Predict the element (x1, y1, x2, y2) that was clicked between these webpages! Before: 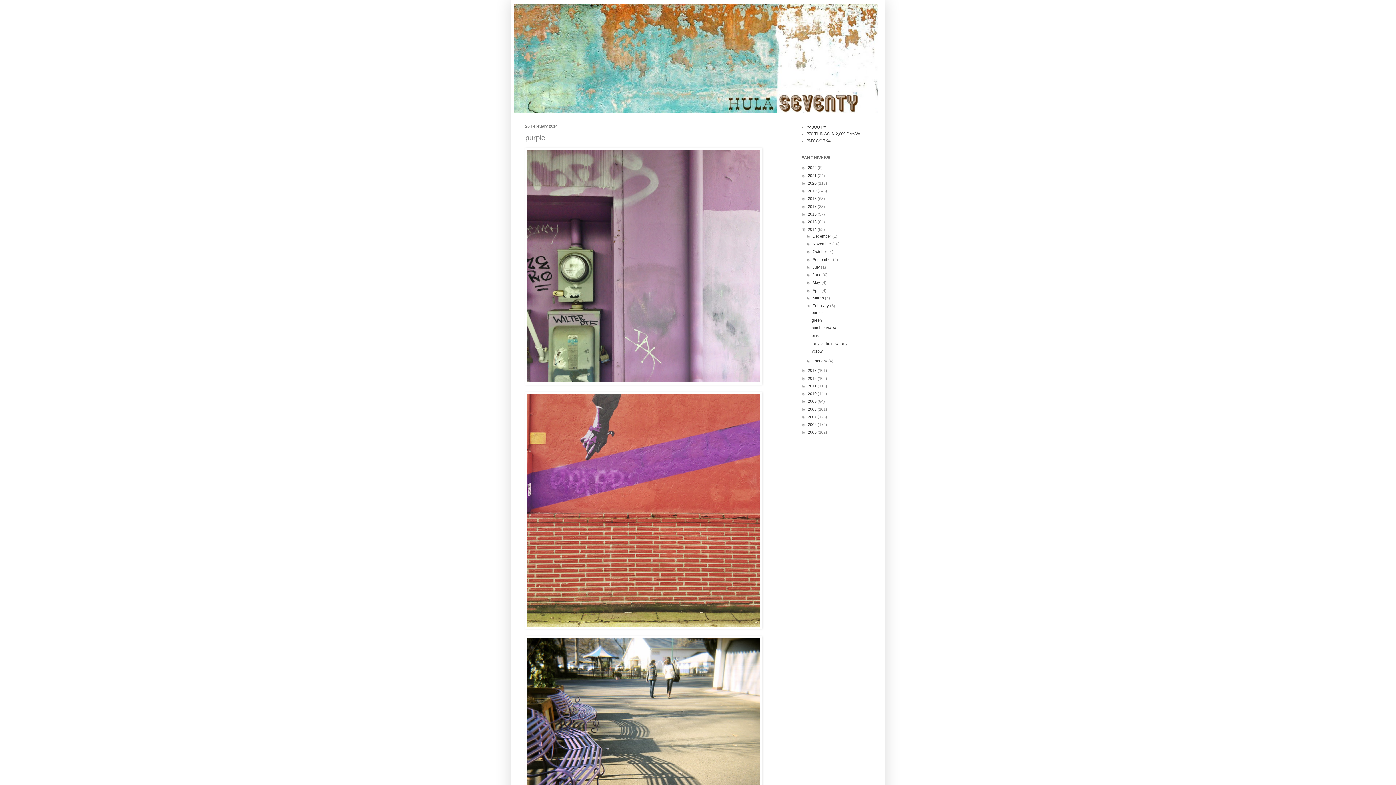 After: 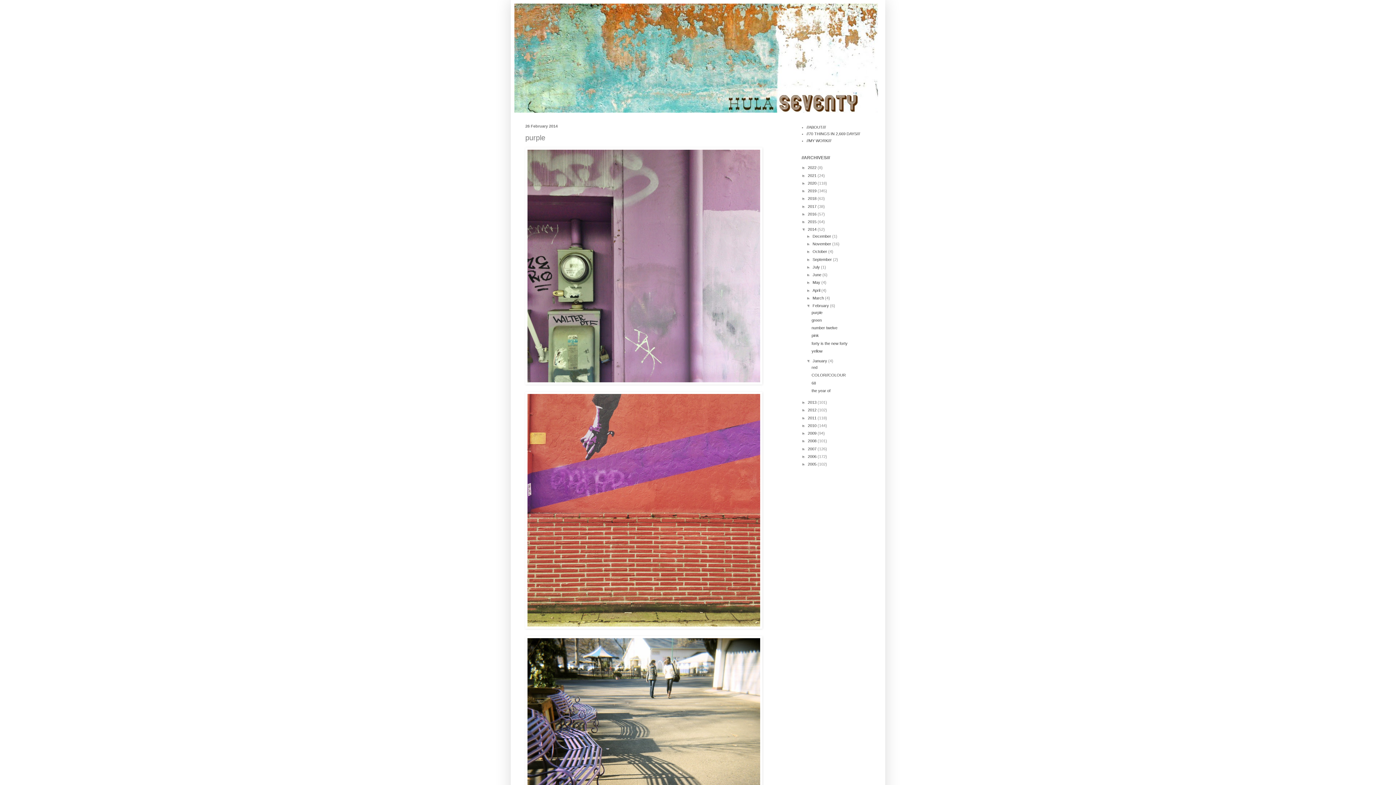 Action: bbox: (806, 358, 812, 363) label: ►  